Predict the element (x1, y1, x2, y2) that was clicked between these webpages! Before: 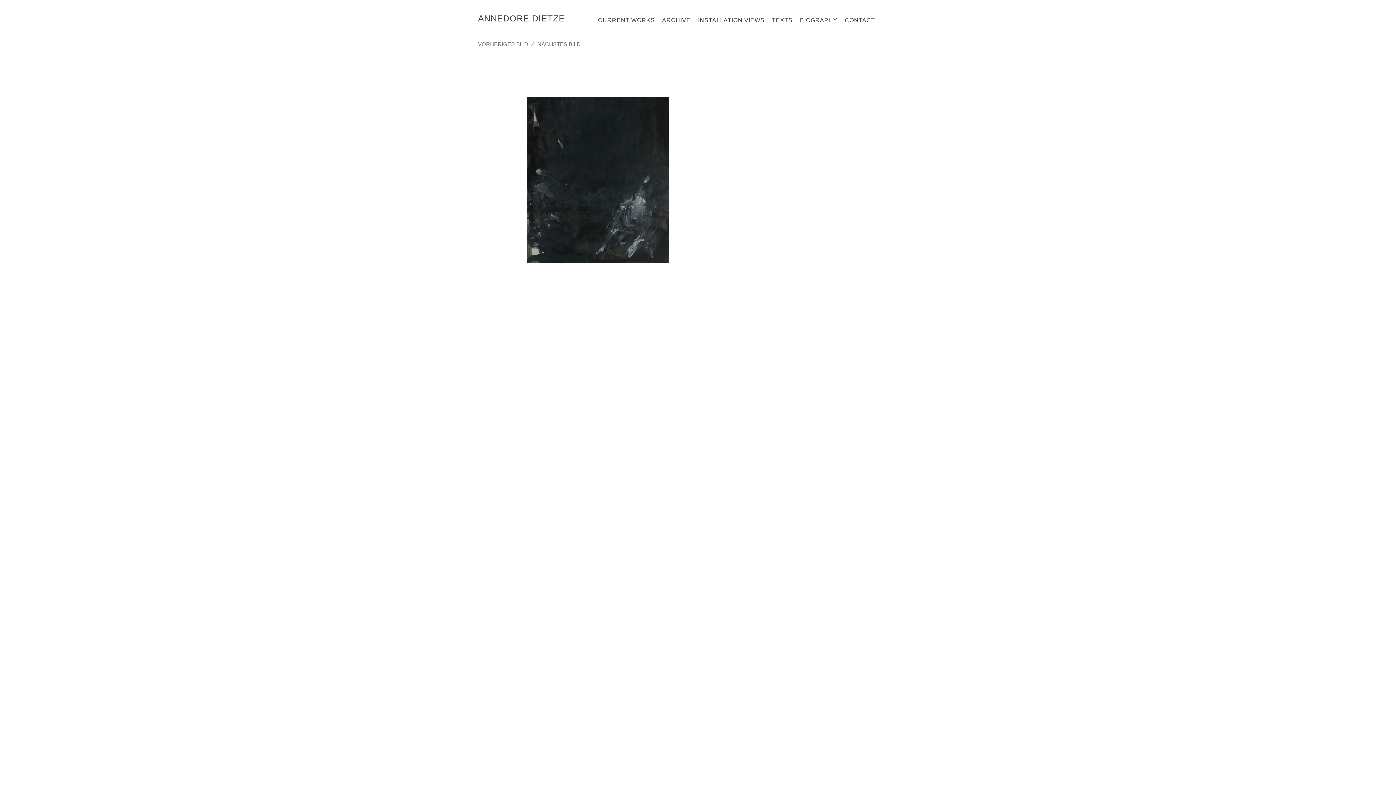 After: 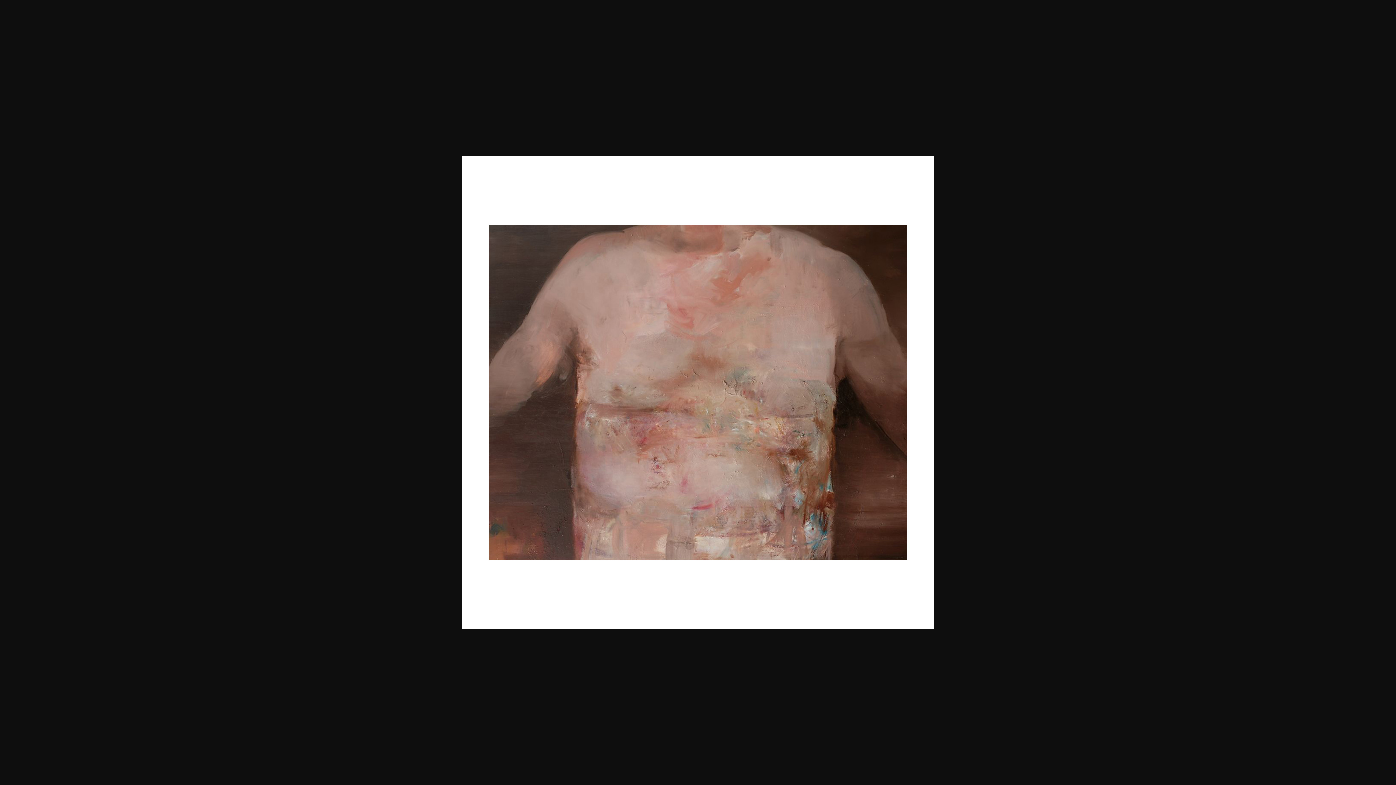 Action: label: VORHERIGES BILD bbox: (478, 41, 528, 47)